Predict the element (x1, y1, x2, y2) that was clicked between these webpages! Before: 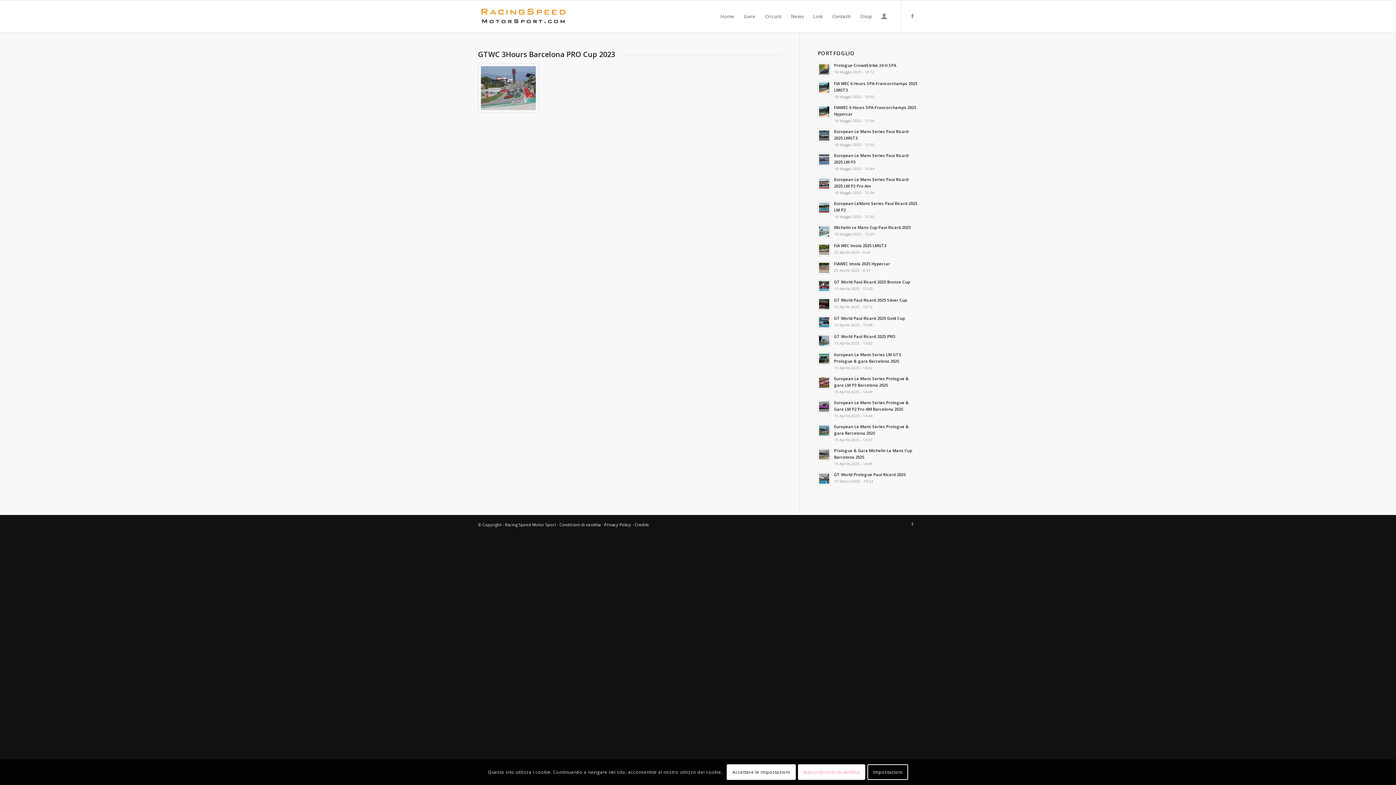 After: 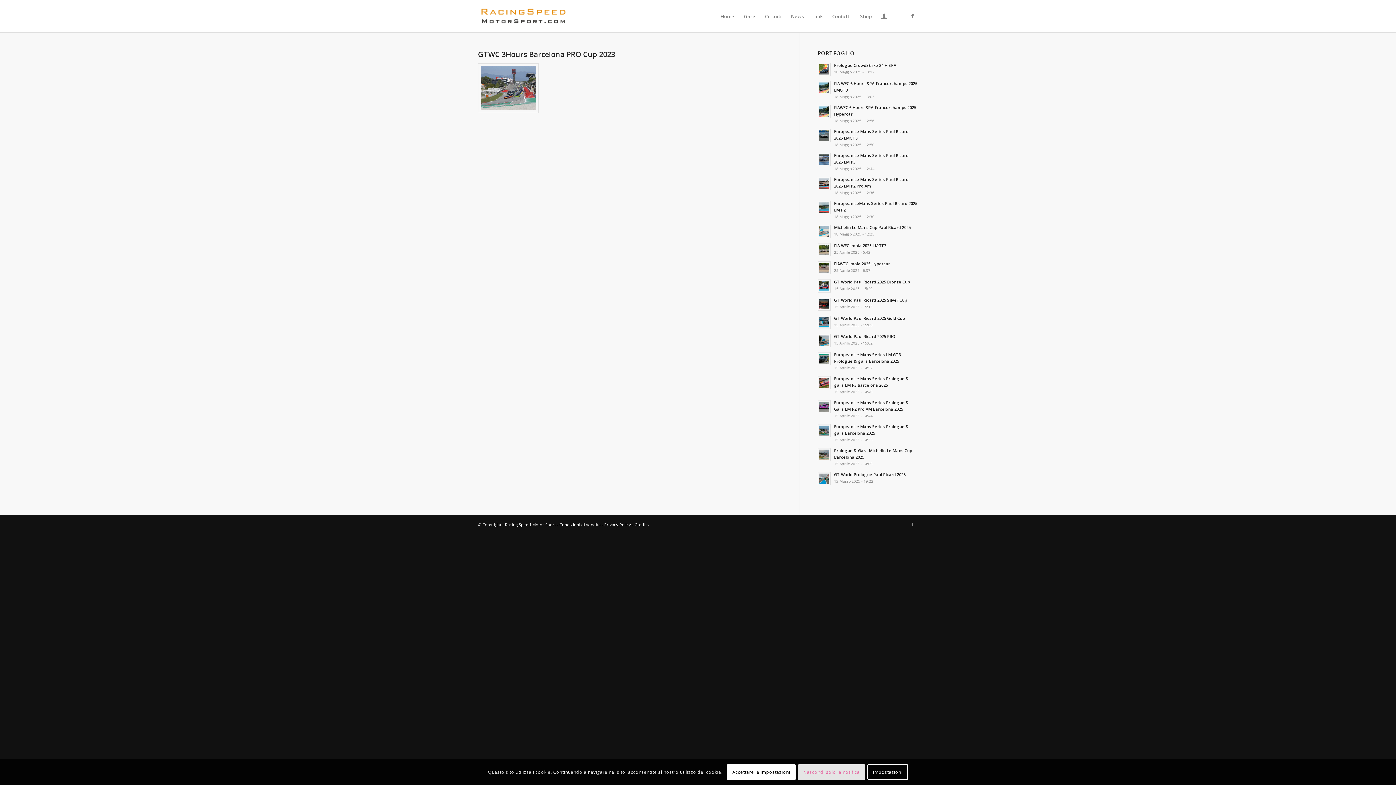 Action: bbox: (798, 764, 865, 780) label: Nascondi solo la notifica